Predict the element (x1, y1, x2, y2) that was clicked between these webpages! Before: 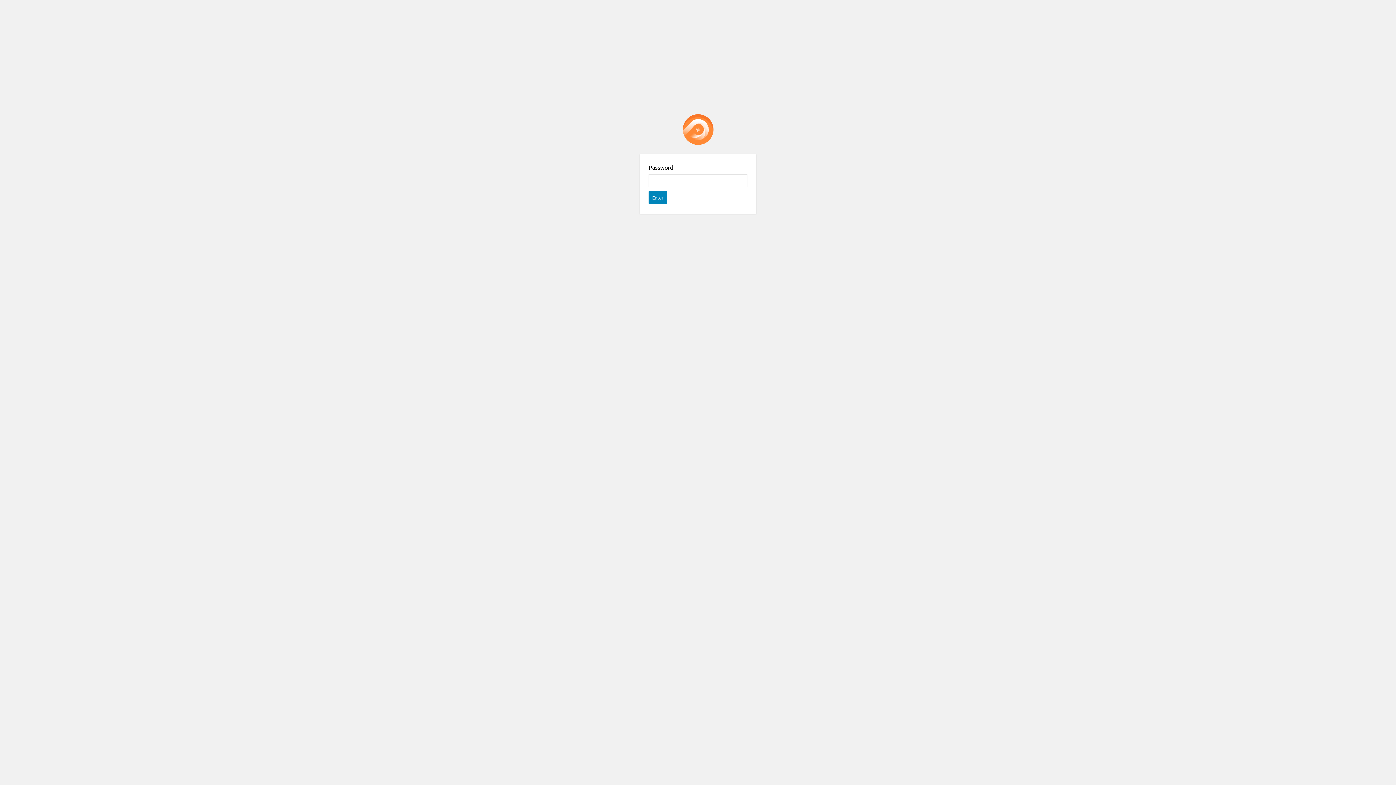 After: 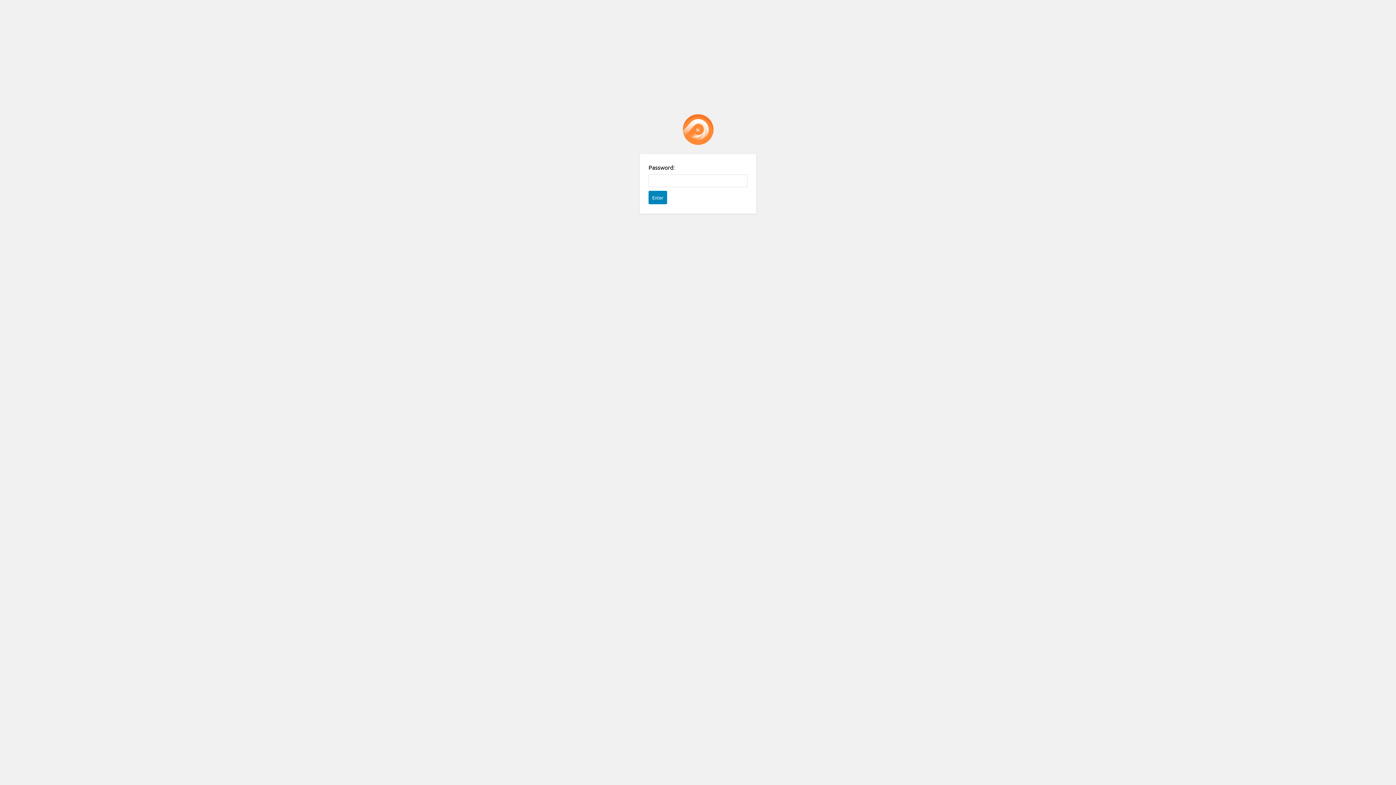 Action: bbox: (682, 114, 713, 145) label: Password Protect WordPress plugin